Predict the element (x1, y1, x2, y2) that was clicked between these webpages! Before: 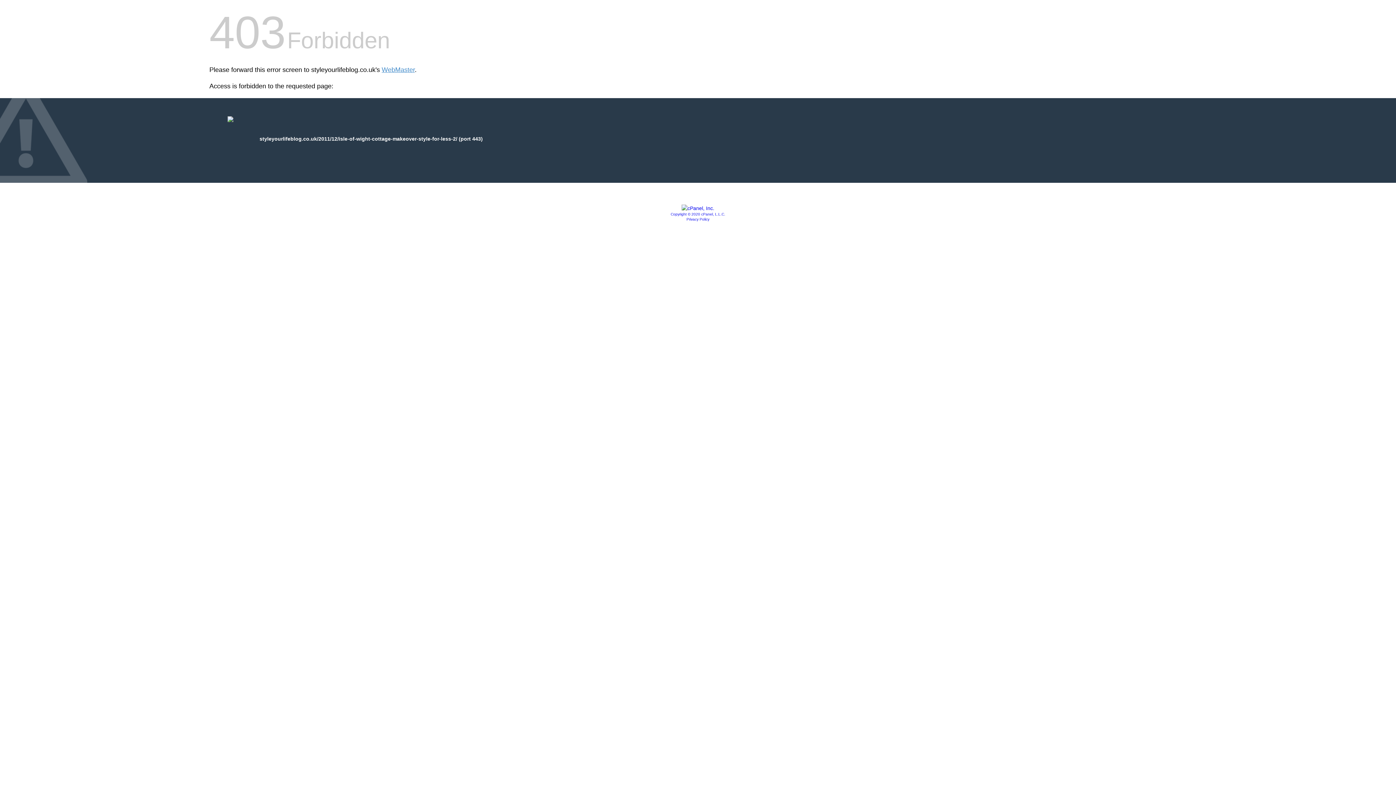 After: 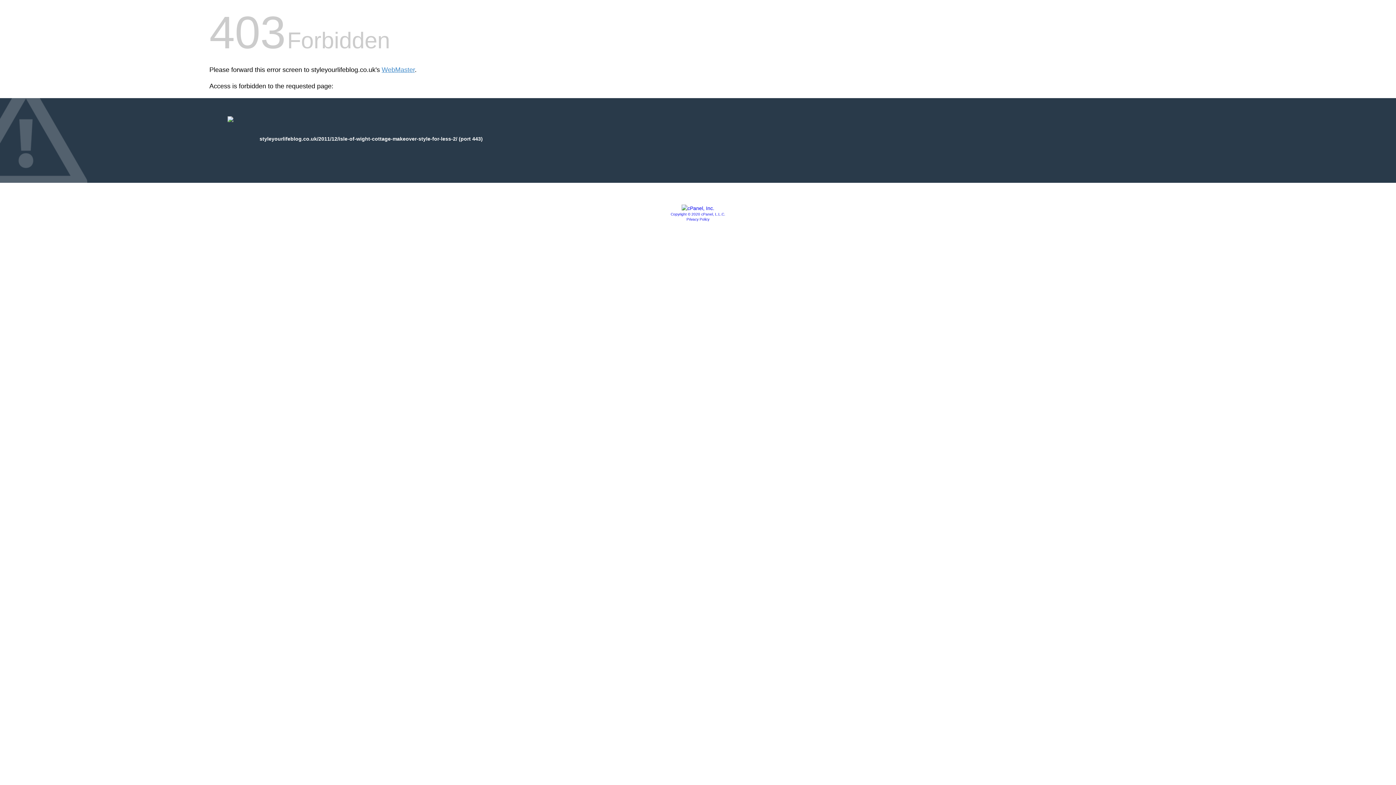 Action: bbox: (681, 205, 714, 211)